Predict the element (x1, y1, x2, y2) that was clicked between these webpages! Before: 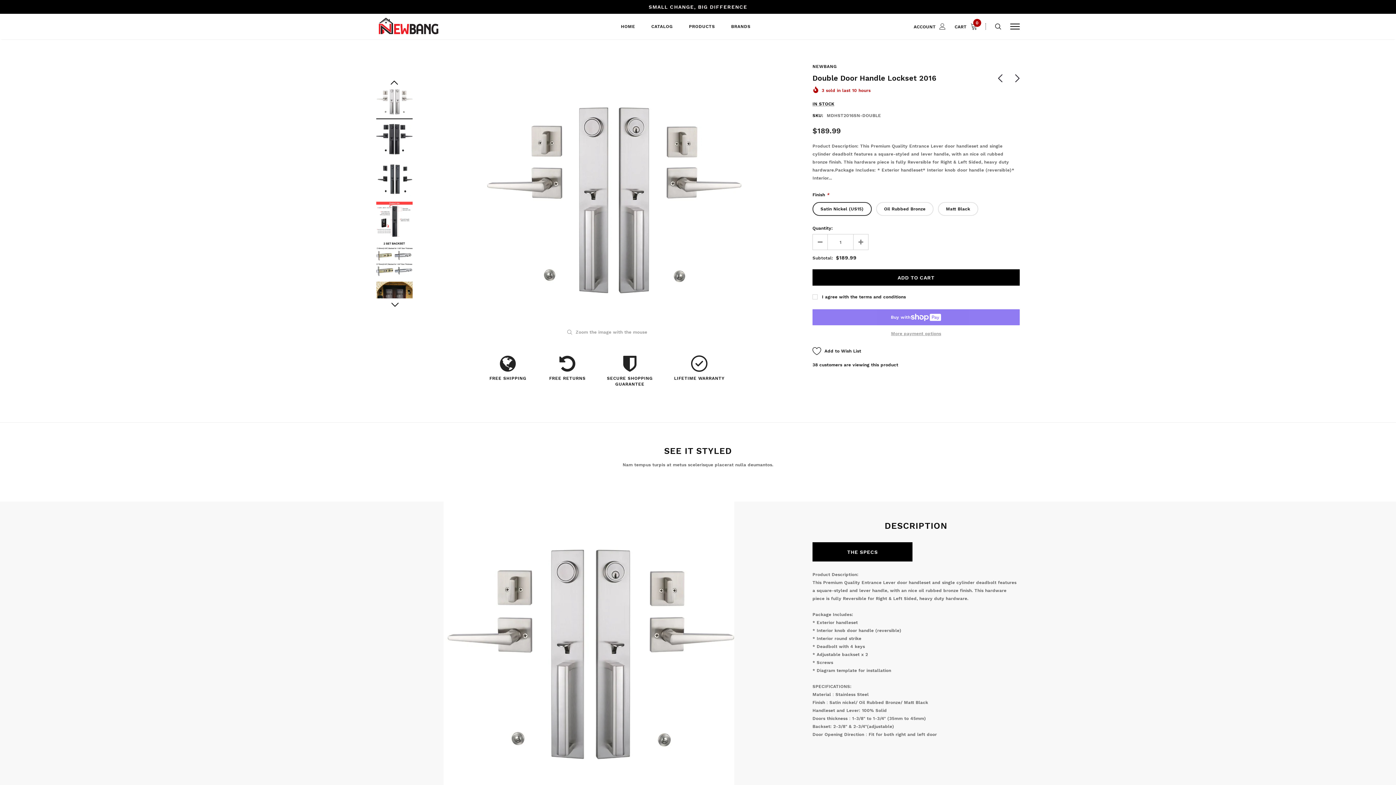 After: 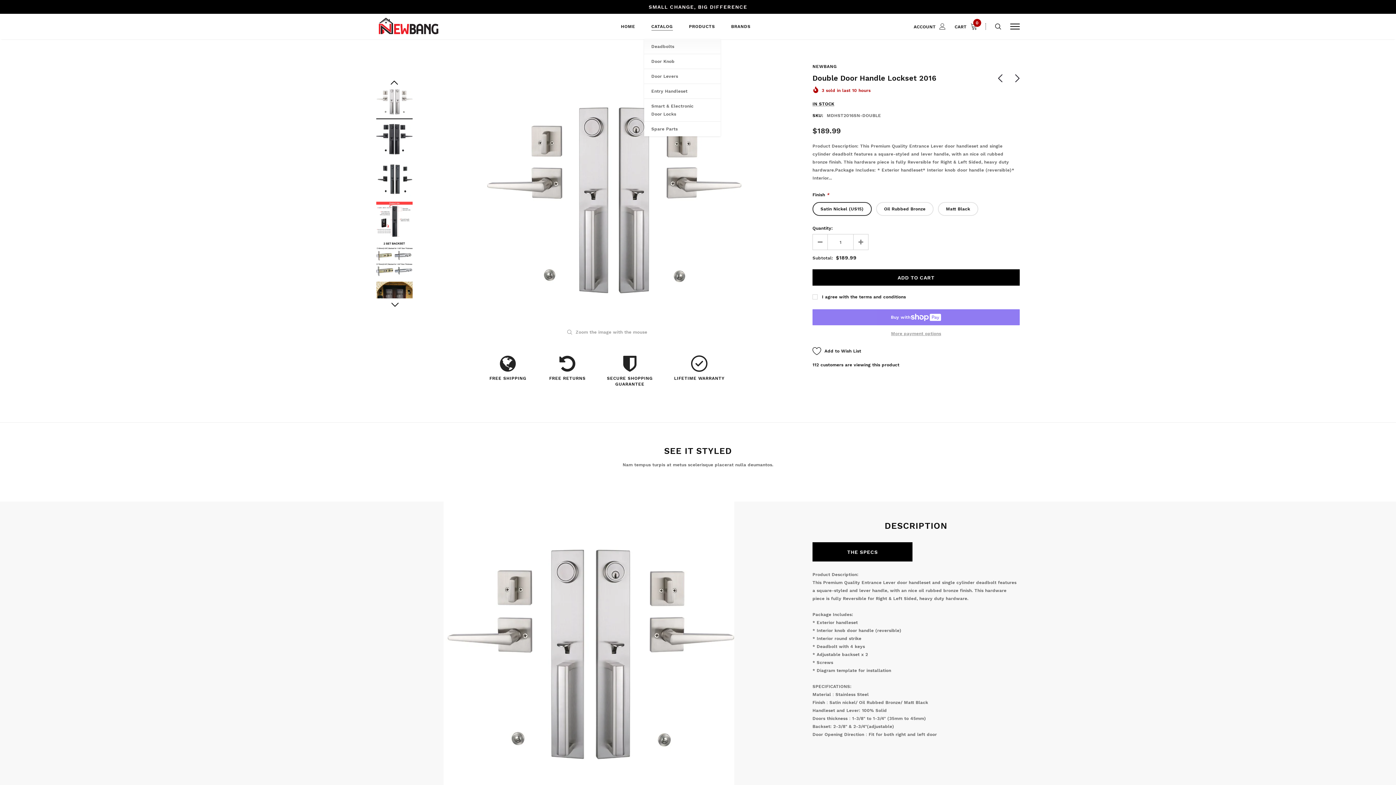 Action: label: CATALOG bbox: (651, 22, 673, 39)